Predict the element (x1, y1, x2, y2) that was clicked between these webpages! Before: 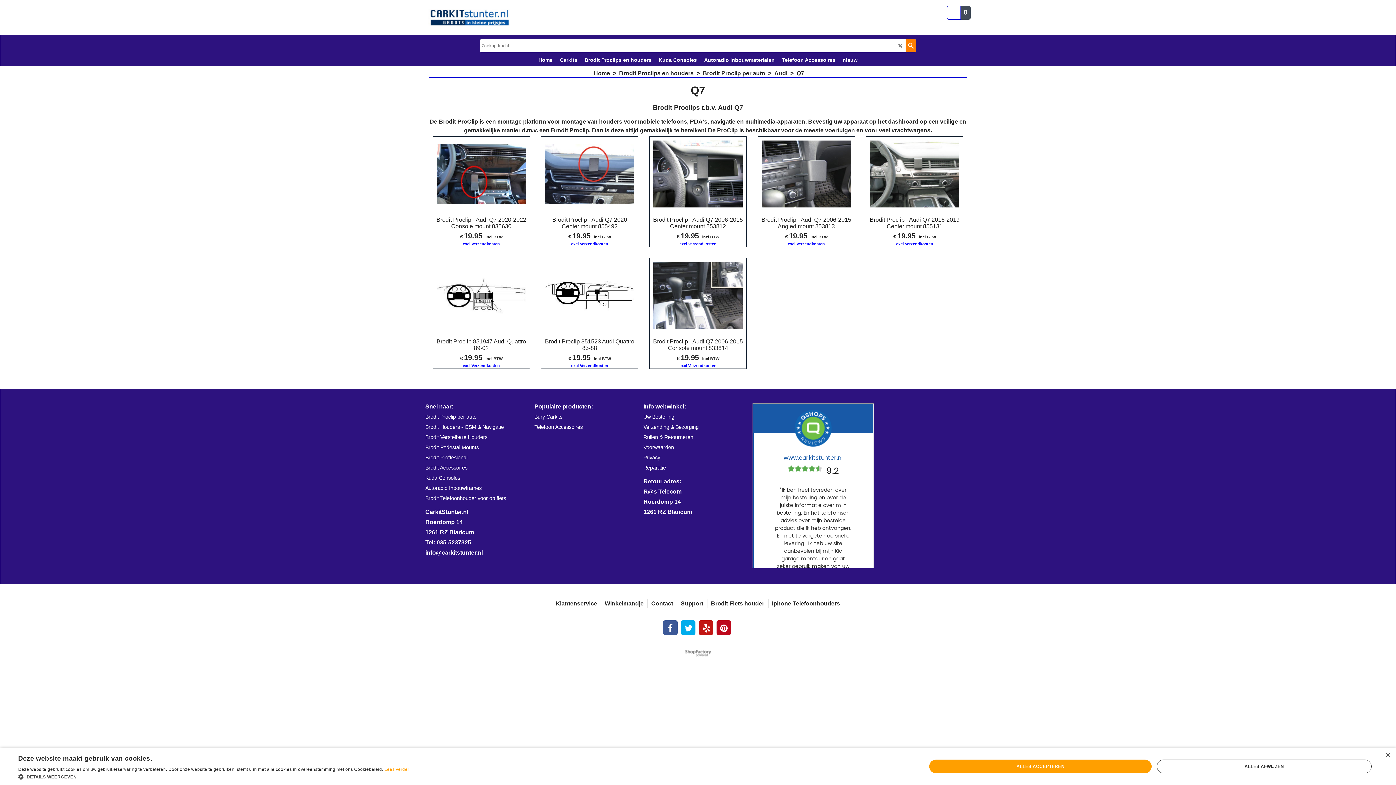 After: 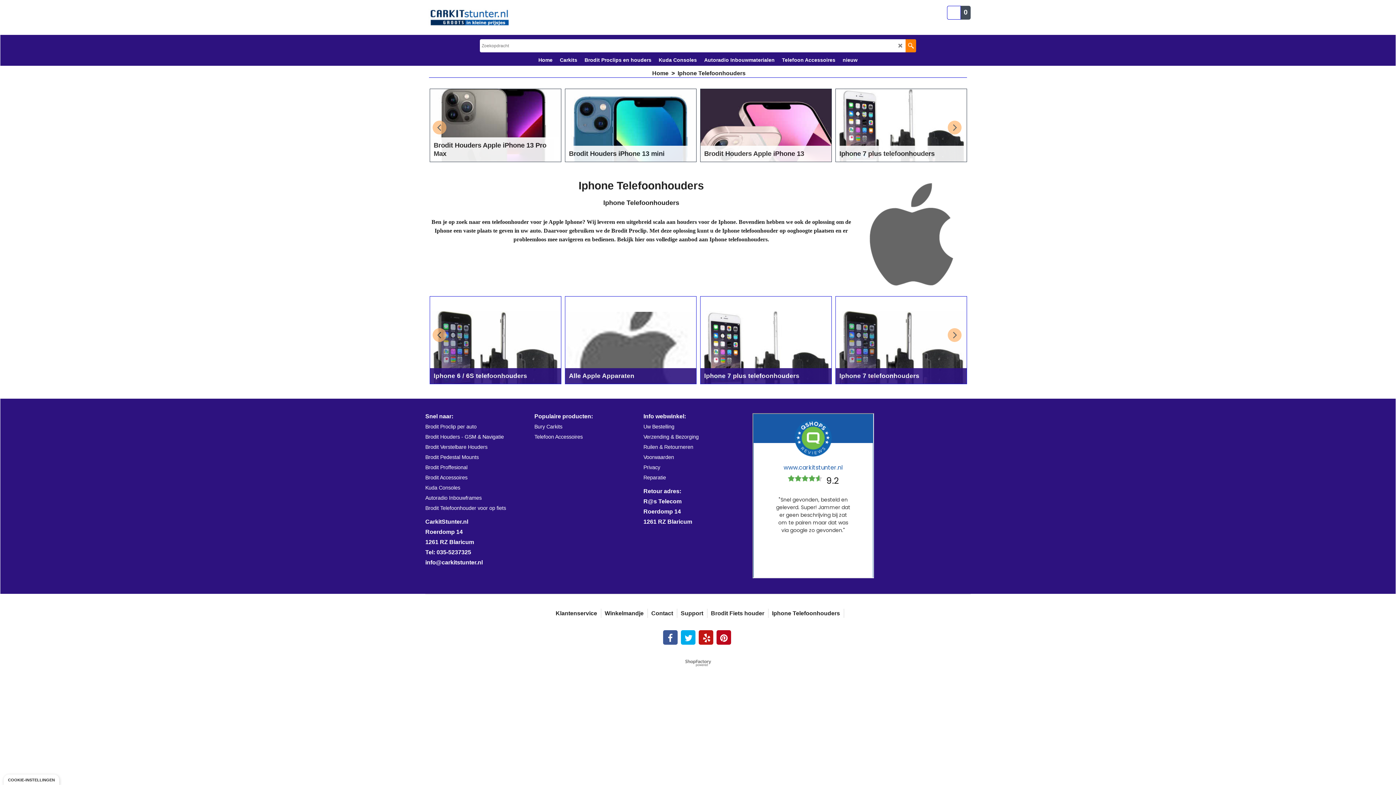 Action: label: Iphone Telefoonhouders bbox: (768, 580, 843, 589)